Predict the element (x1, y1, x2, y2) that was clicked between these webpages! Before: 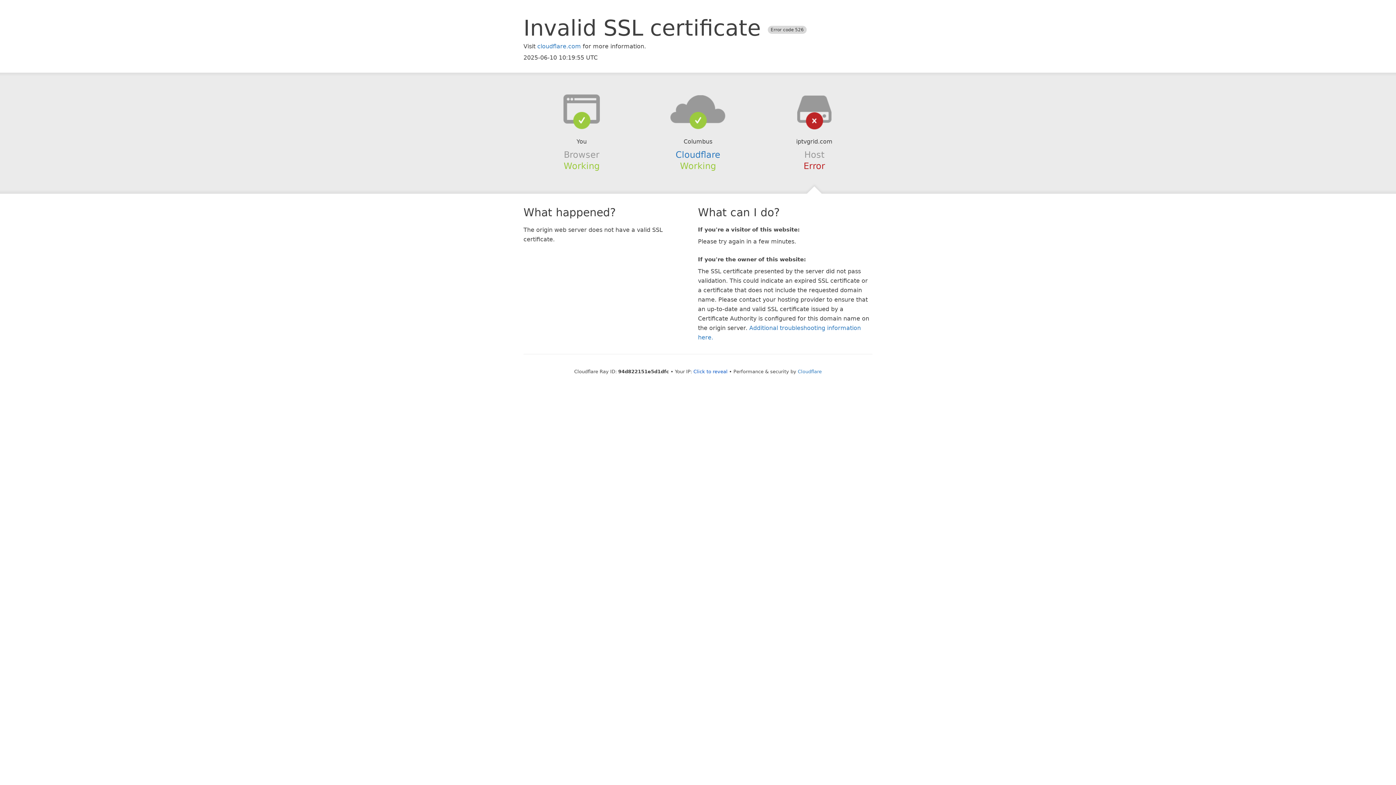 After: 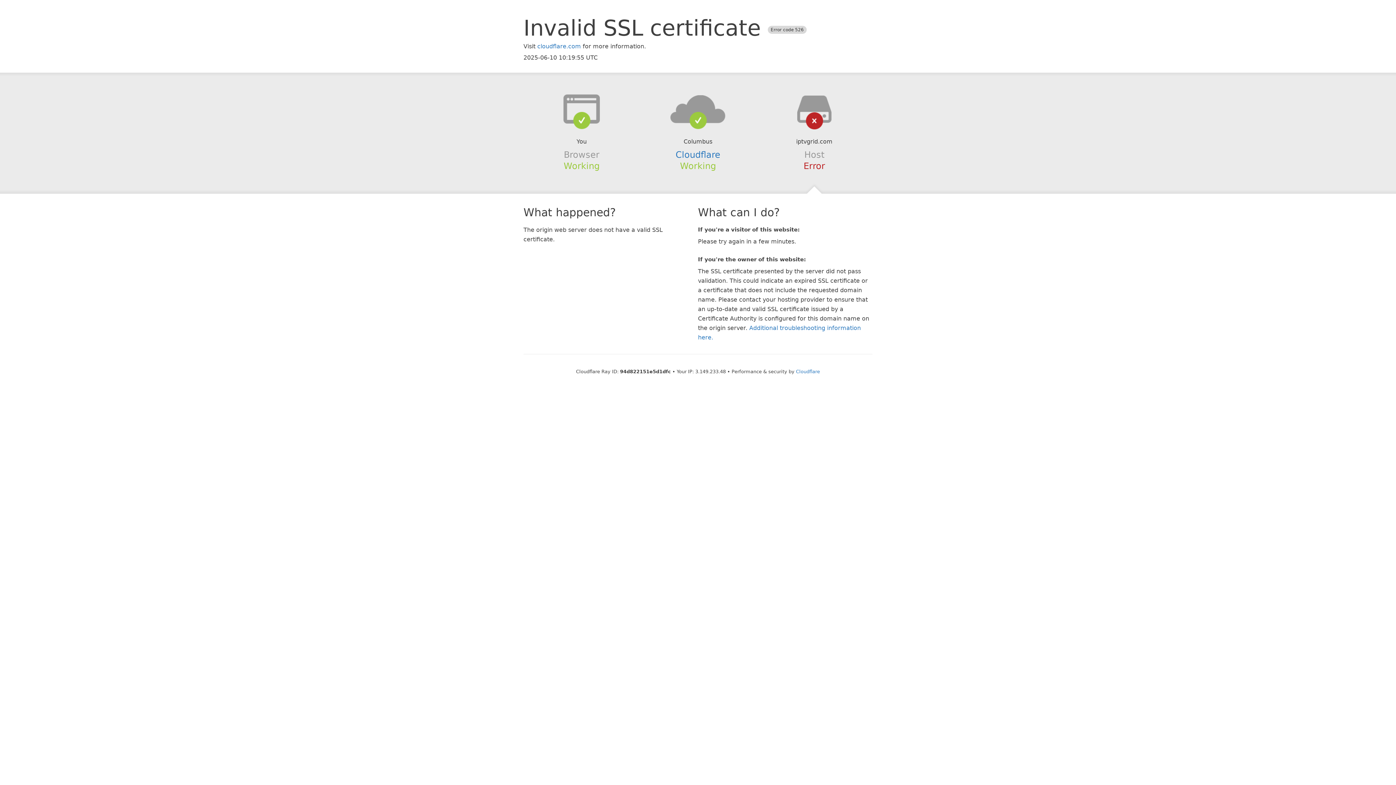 Action: bbox: (693, 368, 727, 374) label: Click to reveal